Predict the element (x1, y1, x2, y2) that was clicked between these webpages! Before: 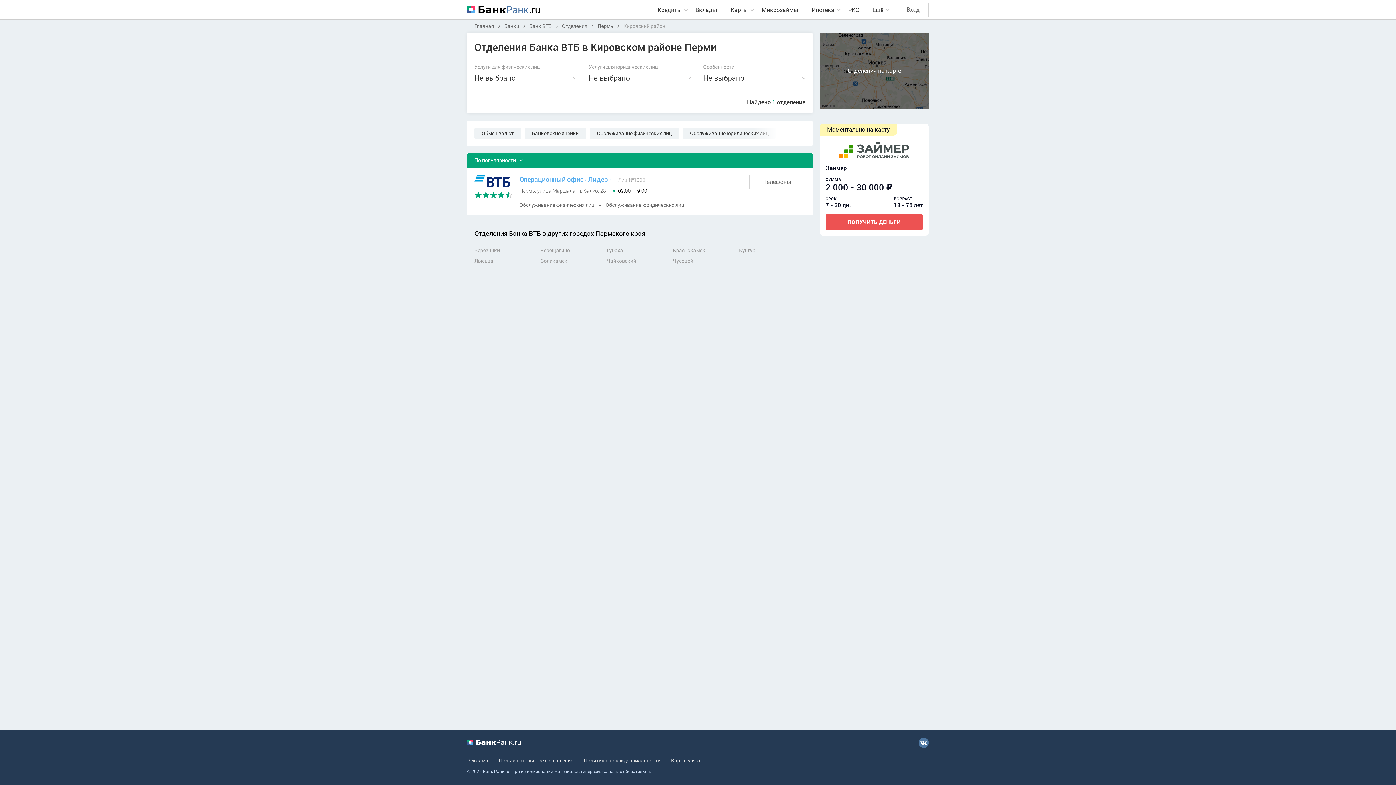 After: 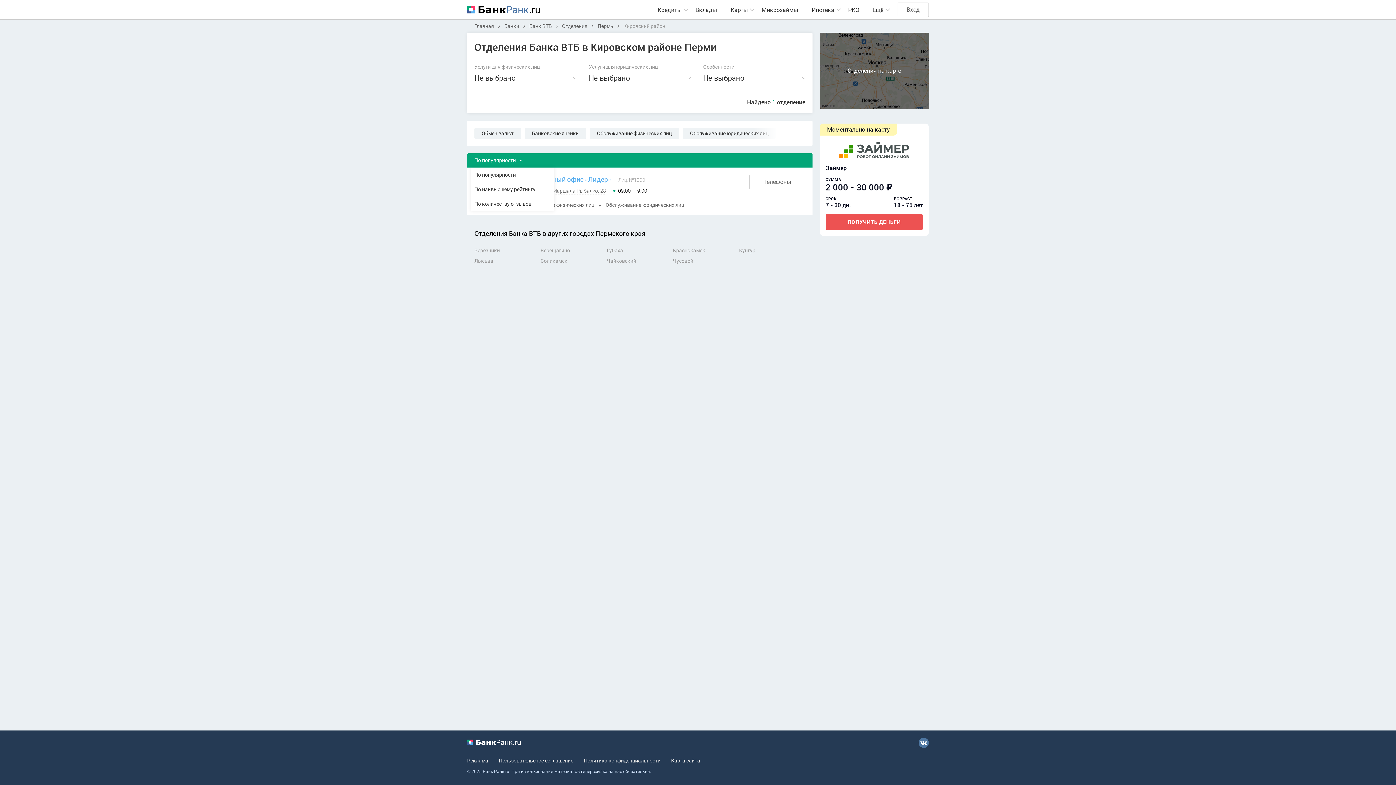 Action: bbox: (467, 153, 812, 167) label: По популярности